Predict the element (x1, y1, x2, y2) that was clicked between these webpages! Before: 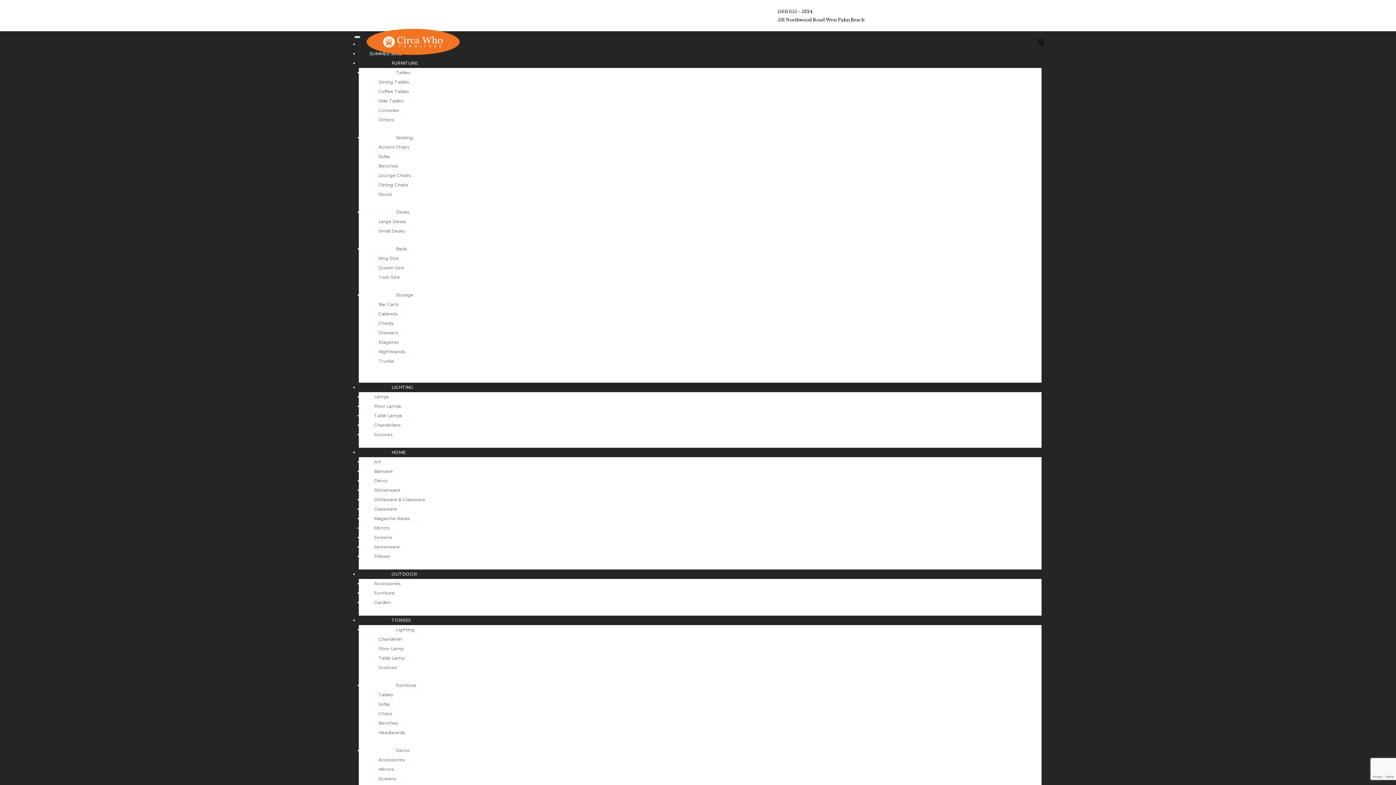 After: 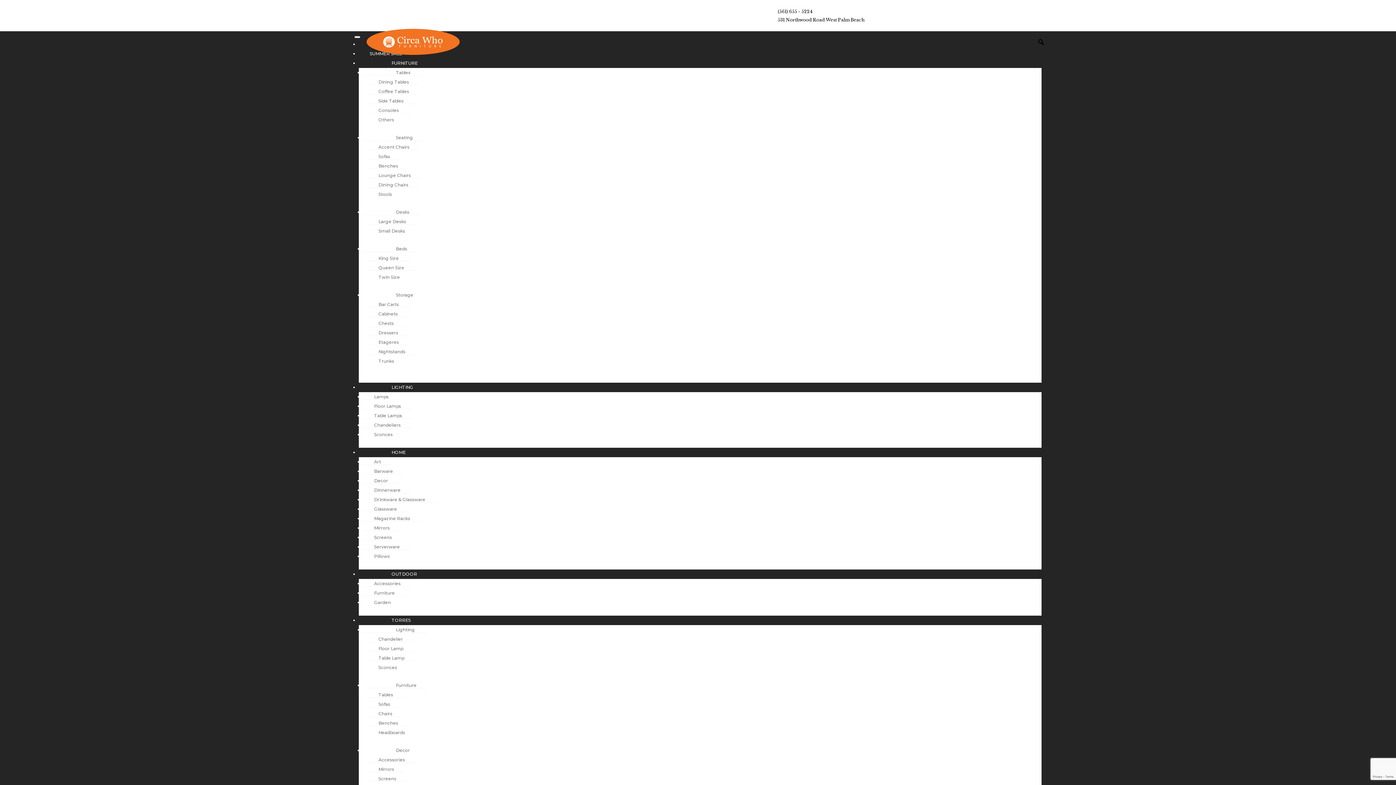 Action: bbox: (363, 506, 408, 512) label: Glassware